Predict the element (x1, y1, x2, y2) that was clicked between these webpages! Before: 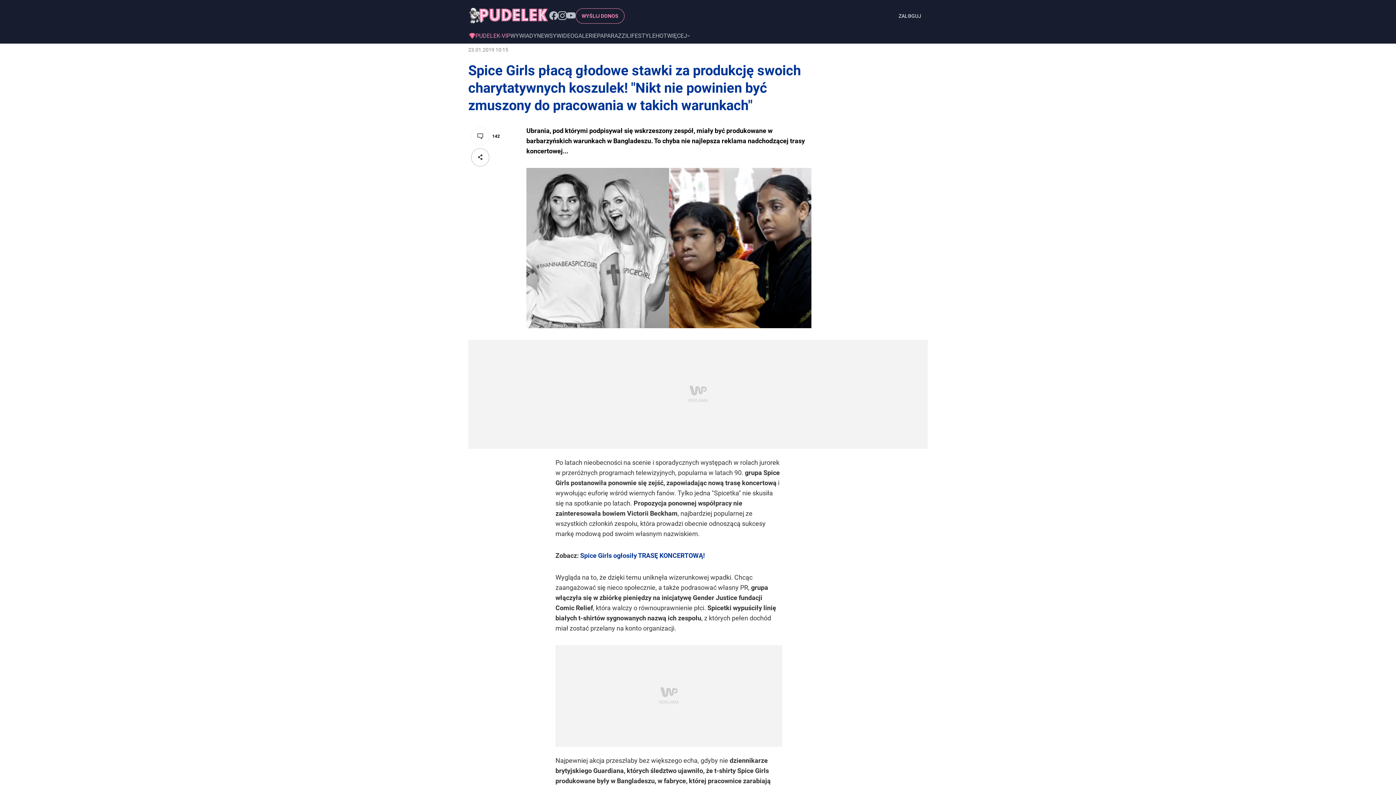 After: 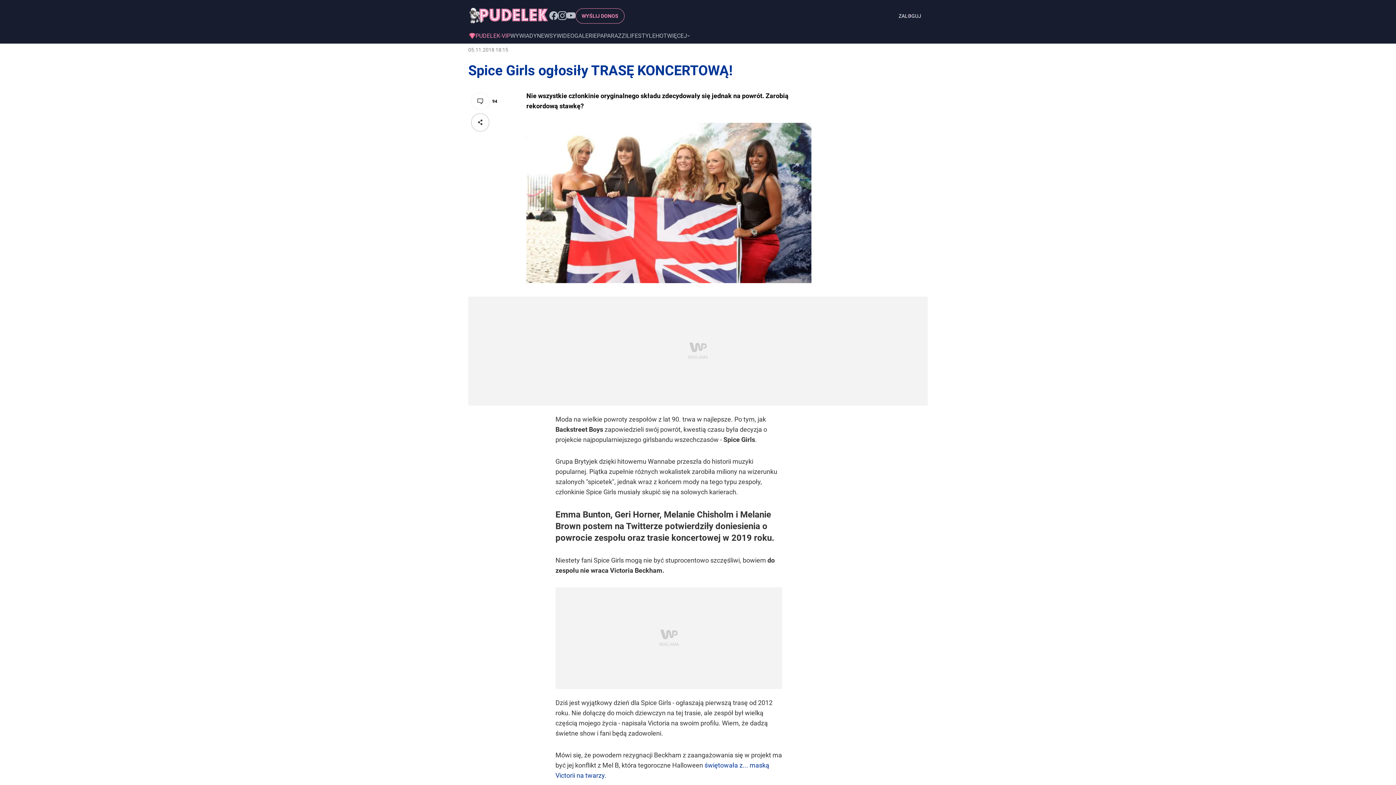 Action: bbox: (580, 552, 705, 559) label: Spice Girls ogłosiły TRASĘ KONCERTOWĄ!